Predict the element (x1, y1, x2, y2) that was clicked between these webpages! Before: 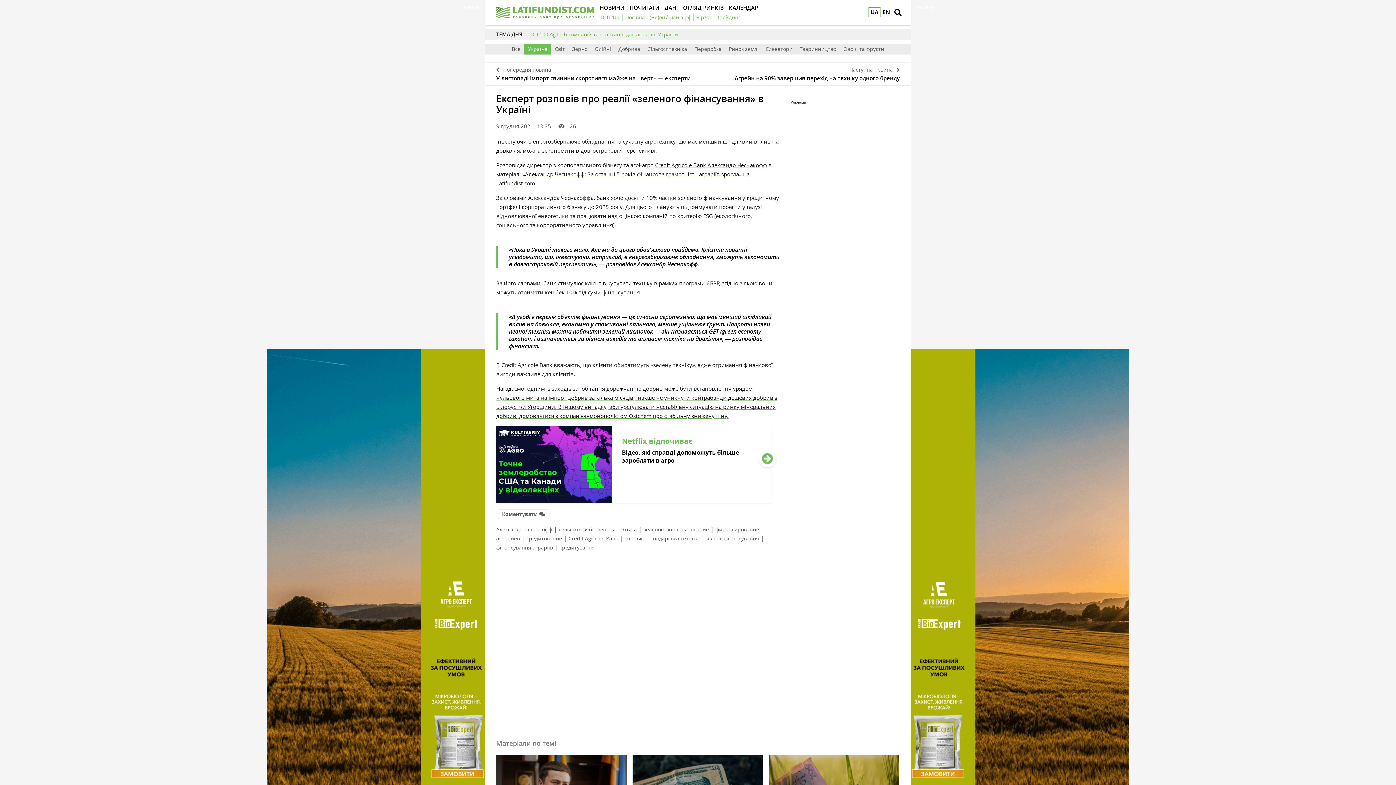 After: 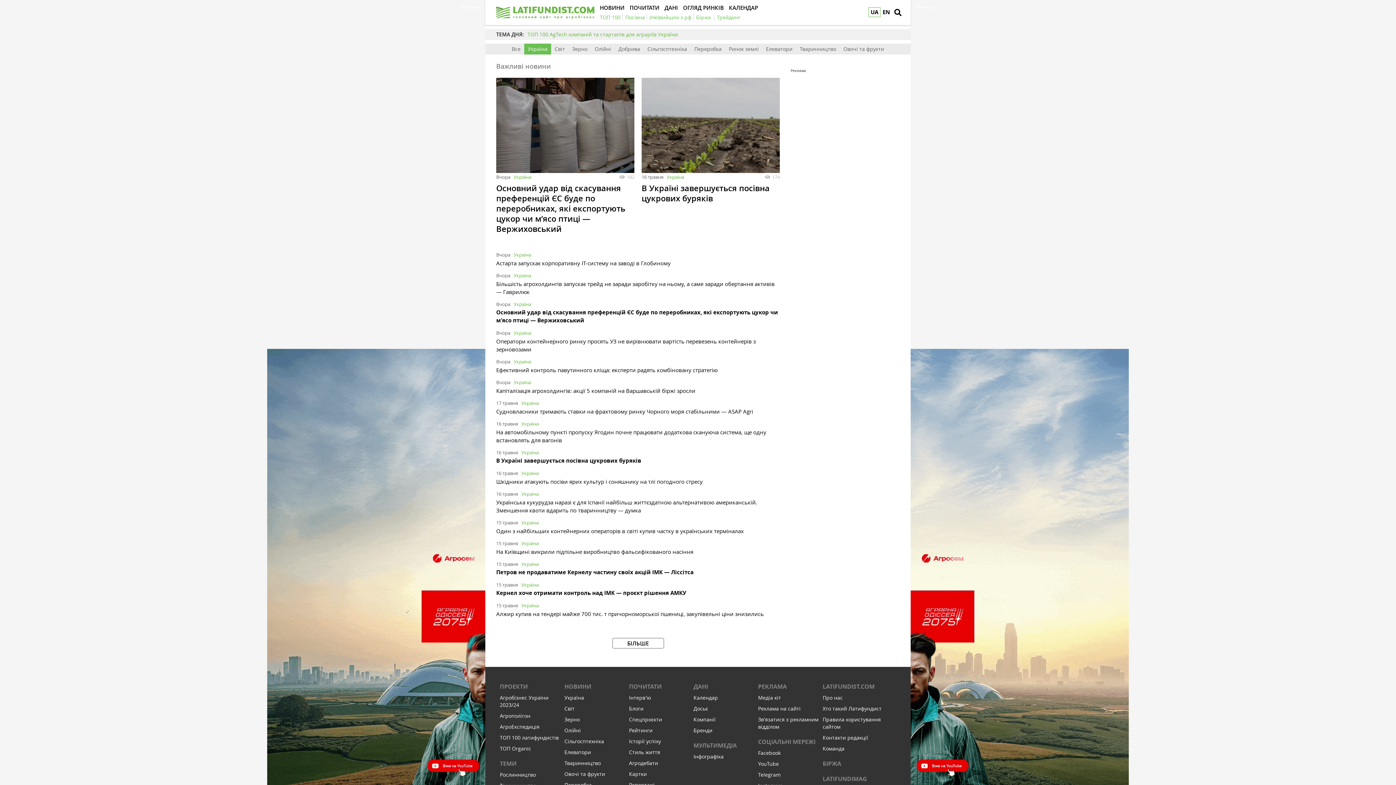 Action: bbox: (524, 43, 551, 54) label: Україна